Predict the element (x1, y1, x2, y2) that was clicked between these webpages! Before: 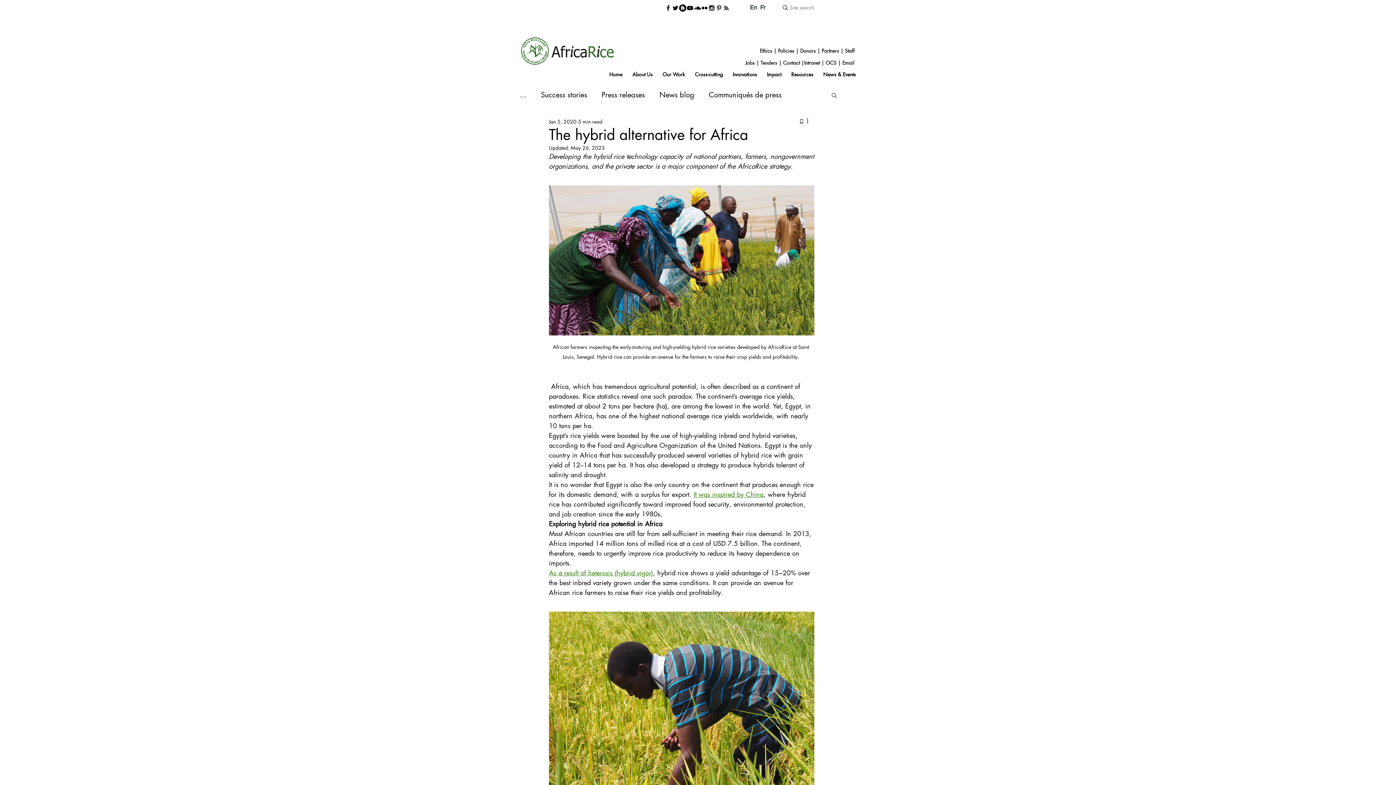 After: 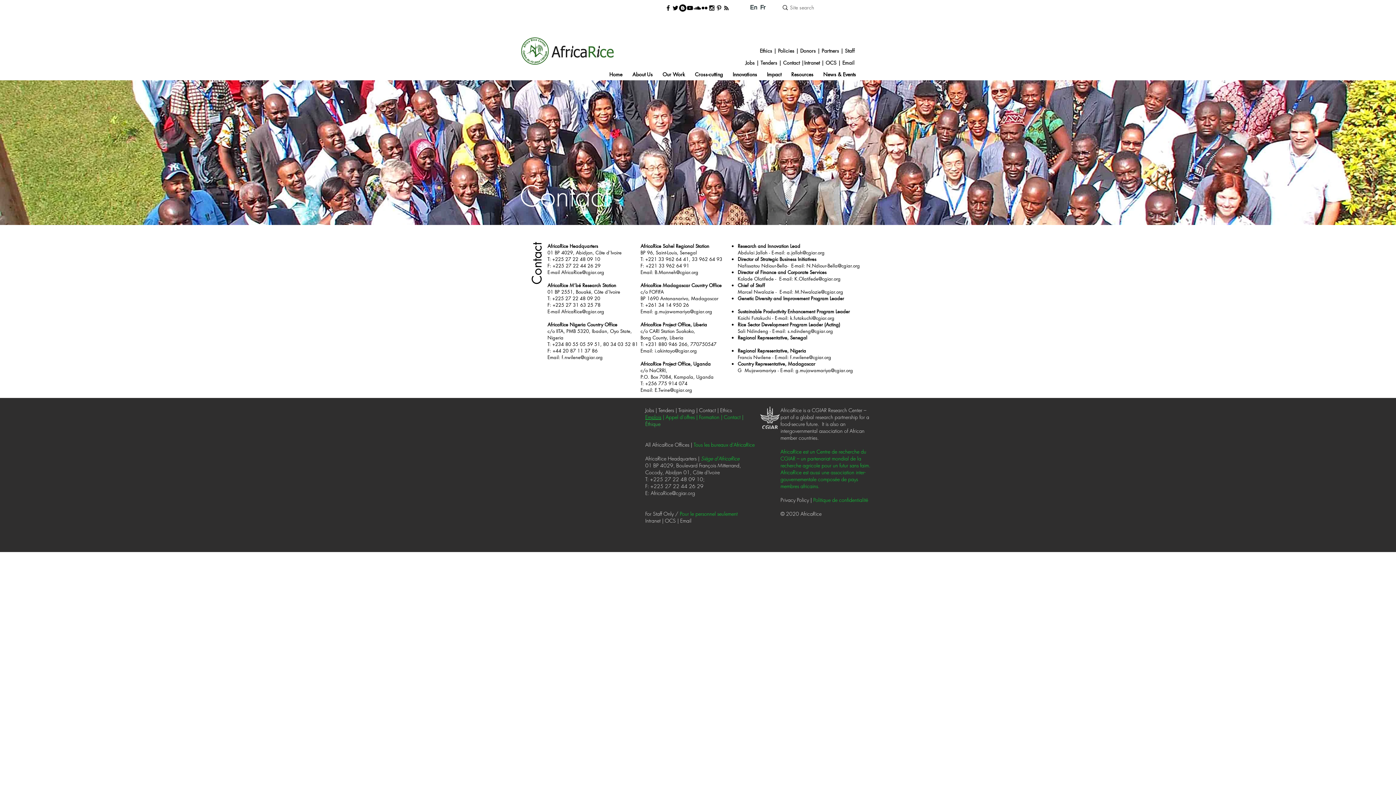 Action: bbox: (783, 59, 800, 66) label: Contact